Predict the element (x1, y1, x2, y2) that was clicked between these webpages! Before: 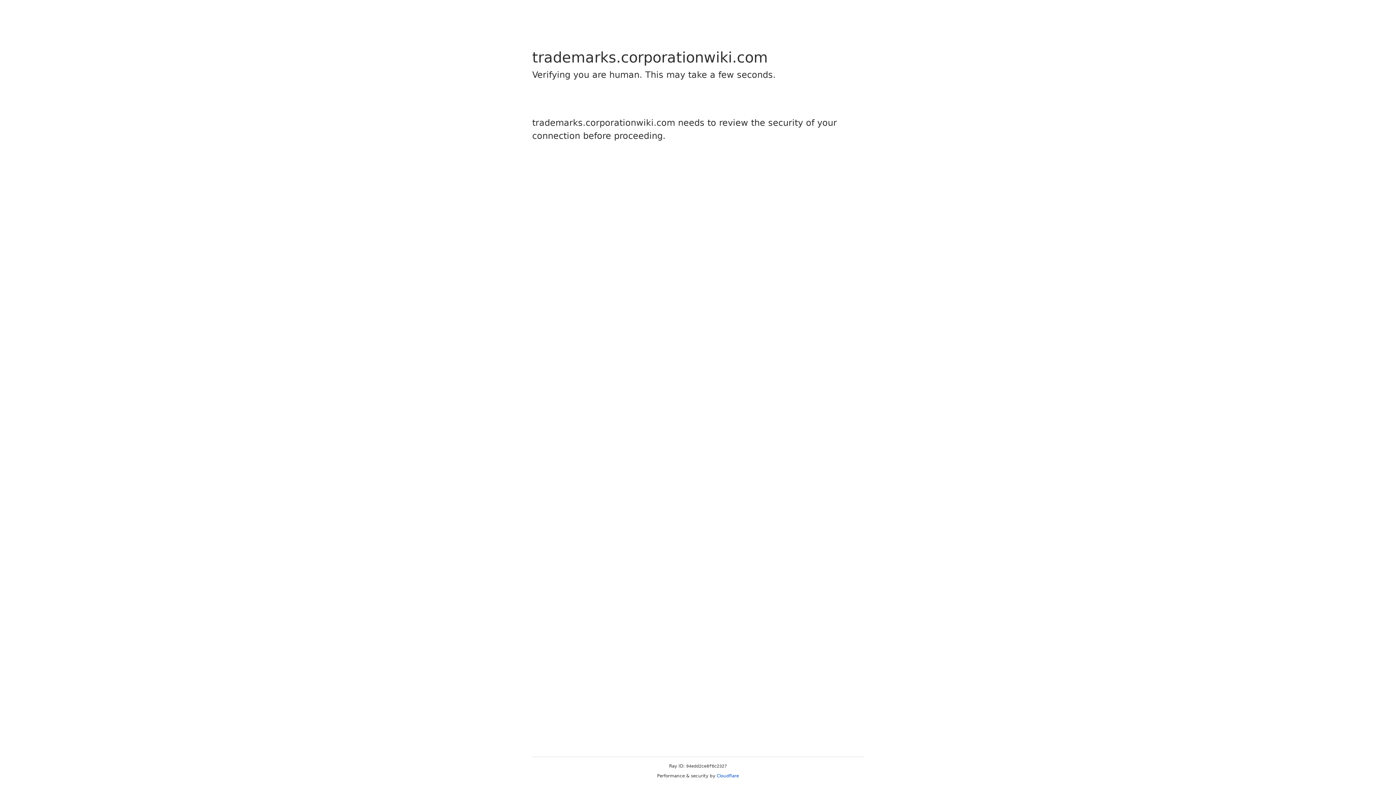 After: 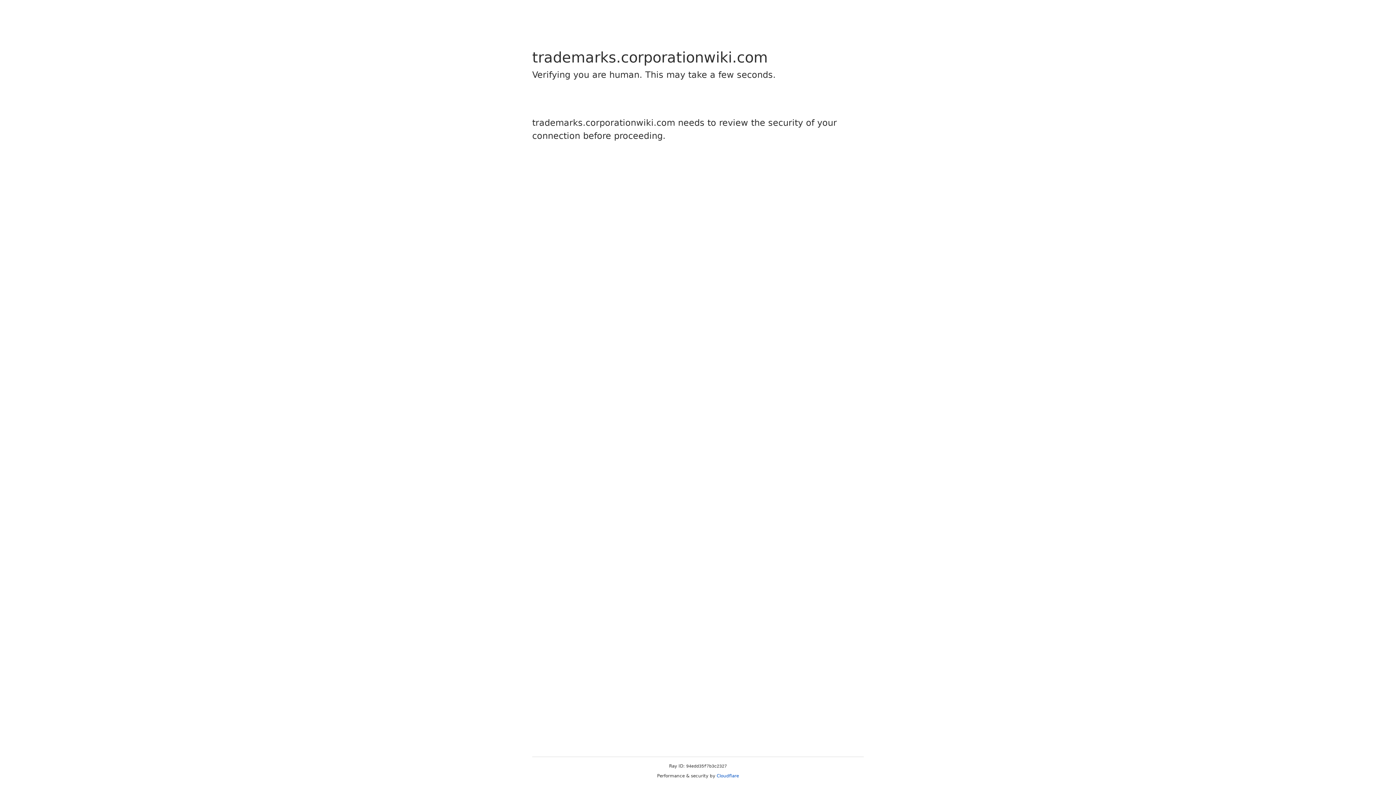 Action: label: Cloudflare bbox: (716, 773, 739, 778)